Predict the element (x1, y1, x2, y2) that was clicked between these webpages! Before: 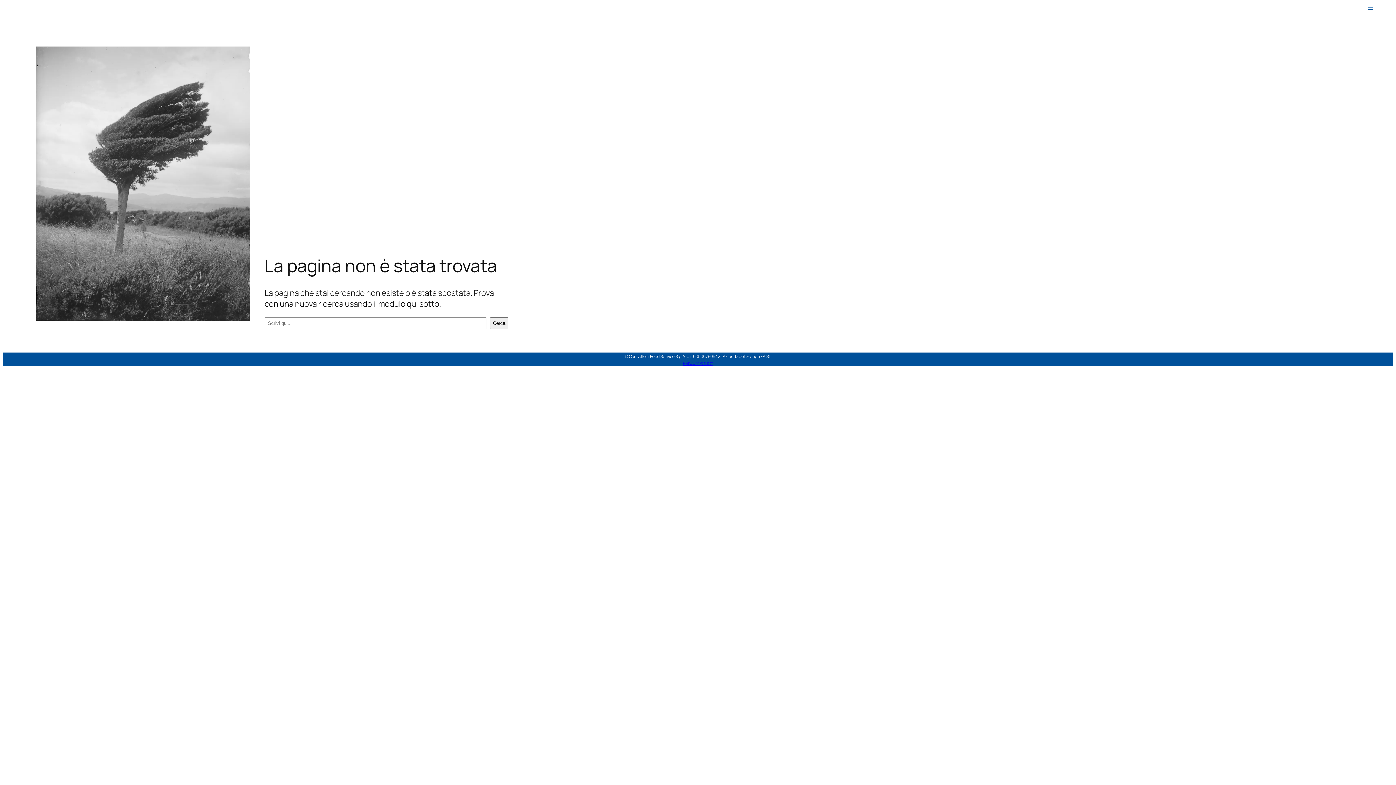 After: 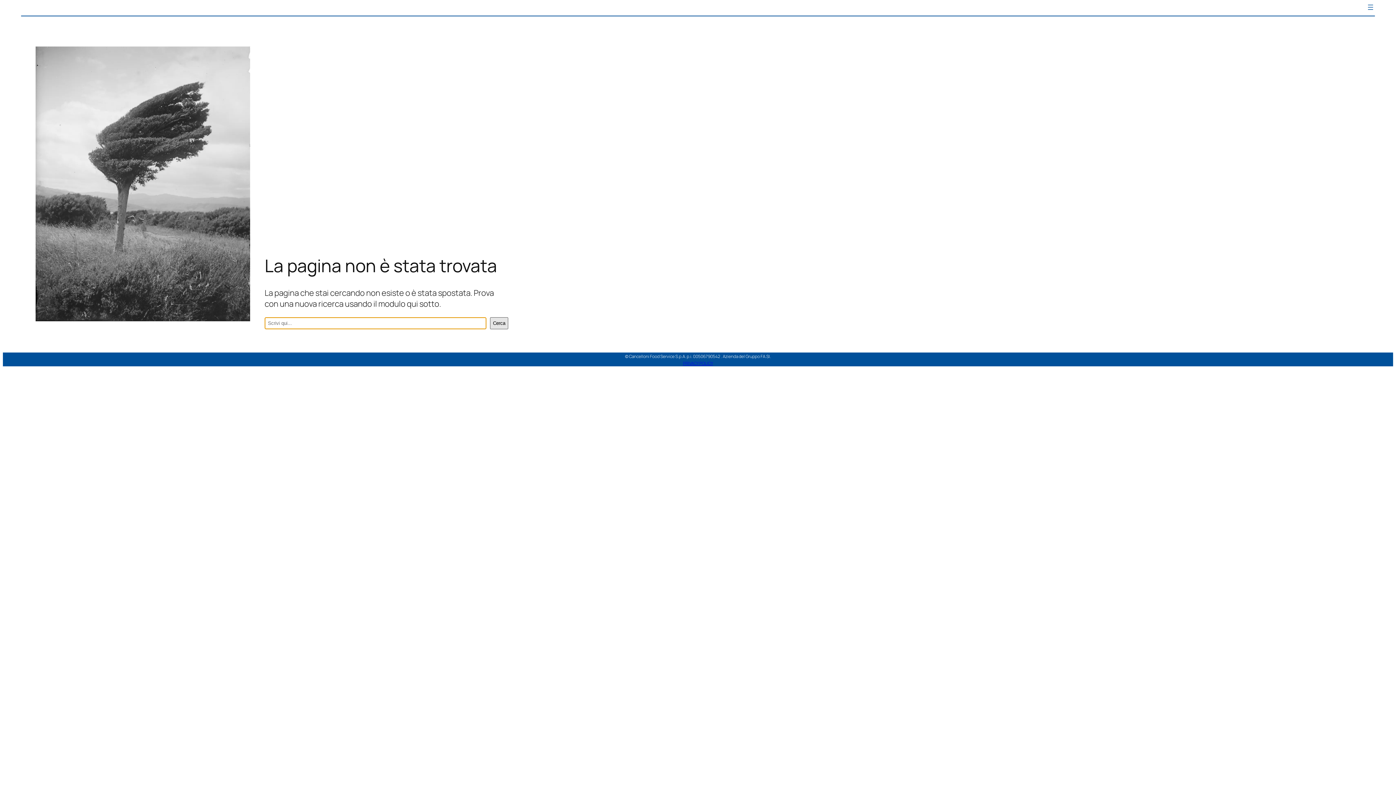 Action: bbox: (490, 317, 508, 329) label: Cerca